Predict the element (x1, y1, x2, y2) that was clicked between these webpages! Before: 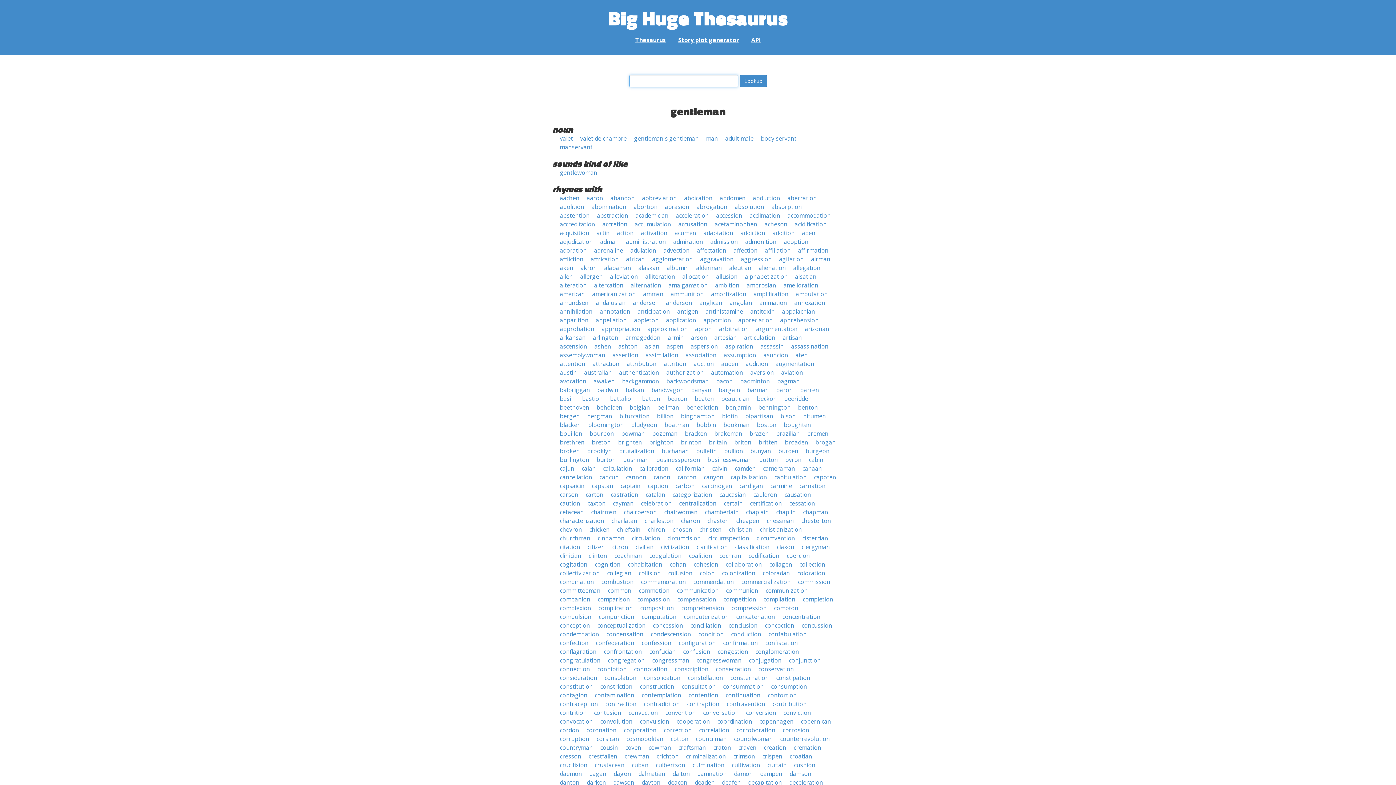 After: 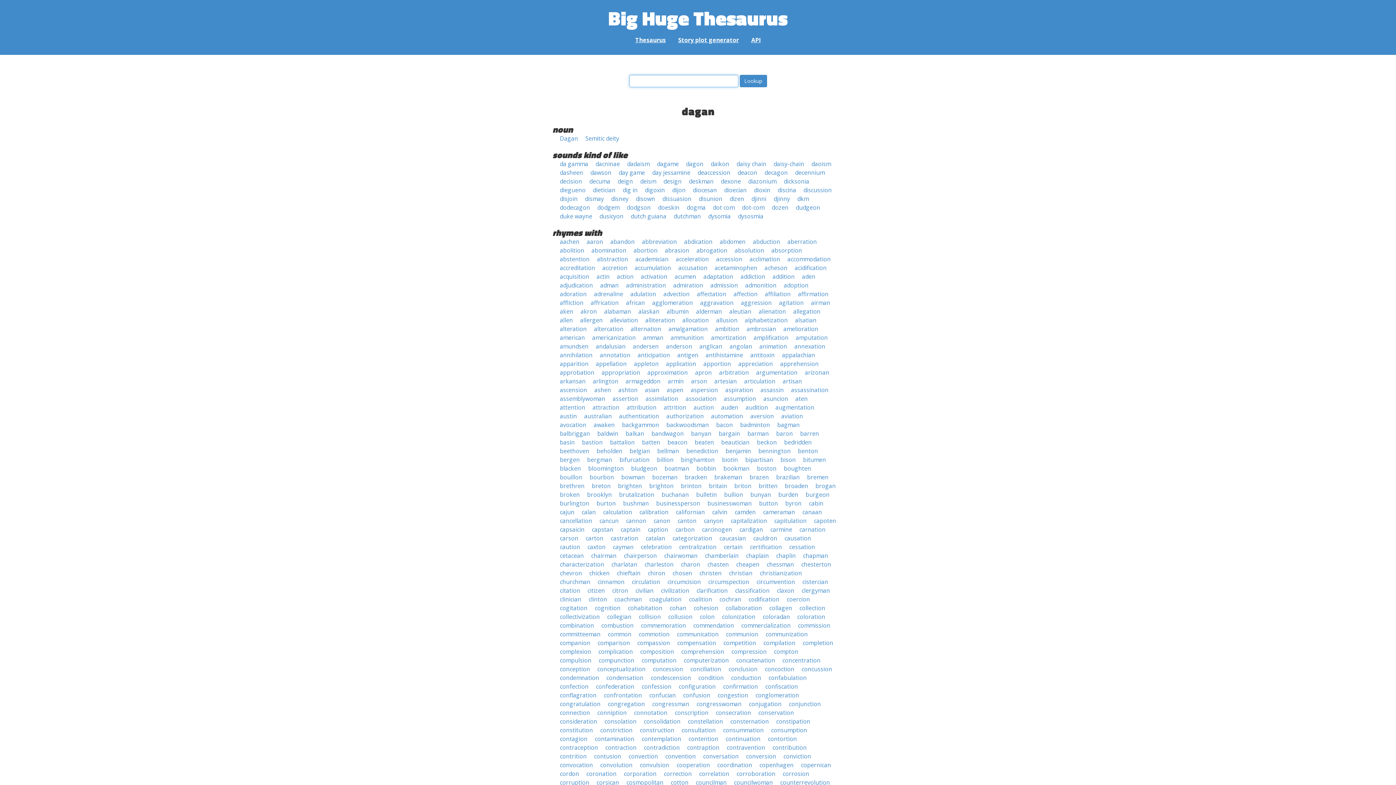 Action: label: dagan bbox: (589, 770, 606, 778)